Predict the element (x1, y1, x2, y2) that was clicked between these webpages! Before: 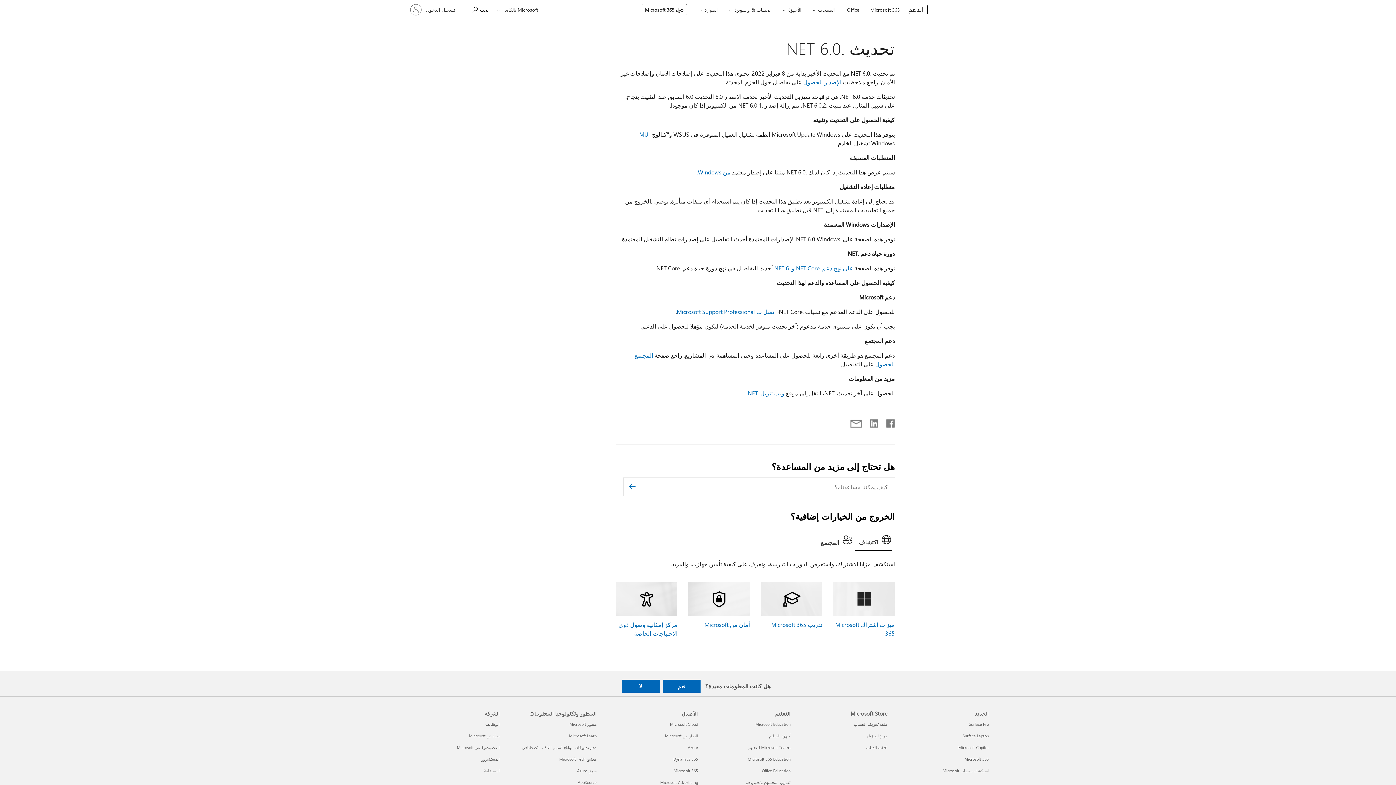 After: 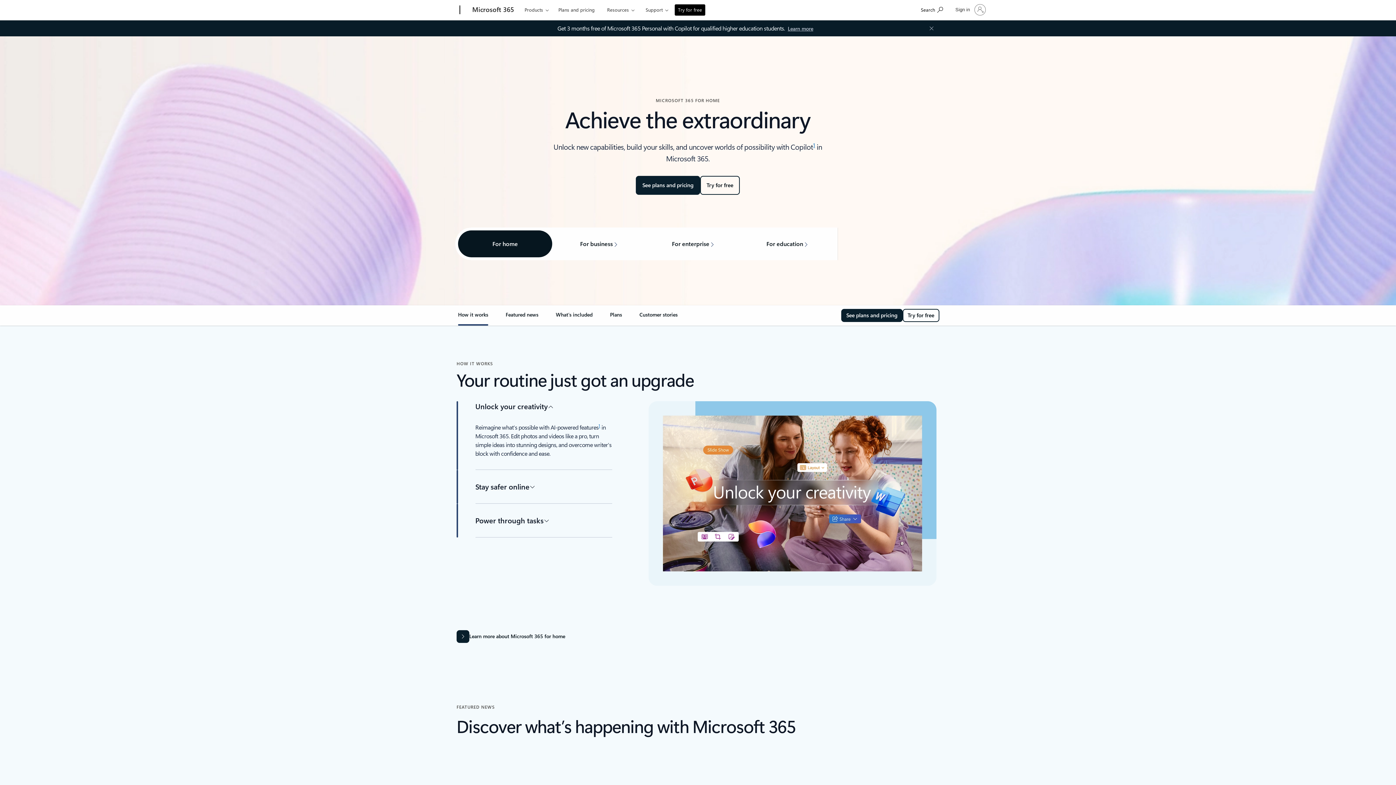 Action: bbox: (964, 756, 989, 762) label: Microsoft 365 الجديد
